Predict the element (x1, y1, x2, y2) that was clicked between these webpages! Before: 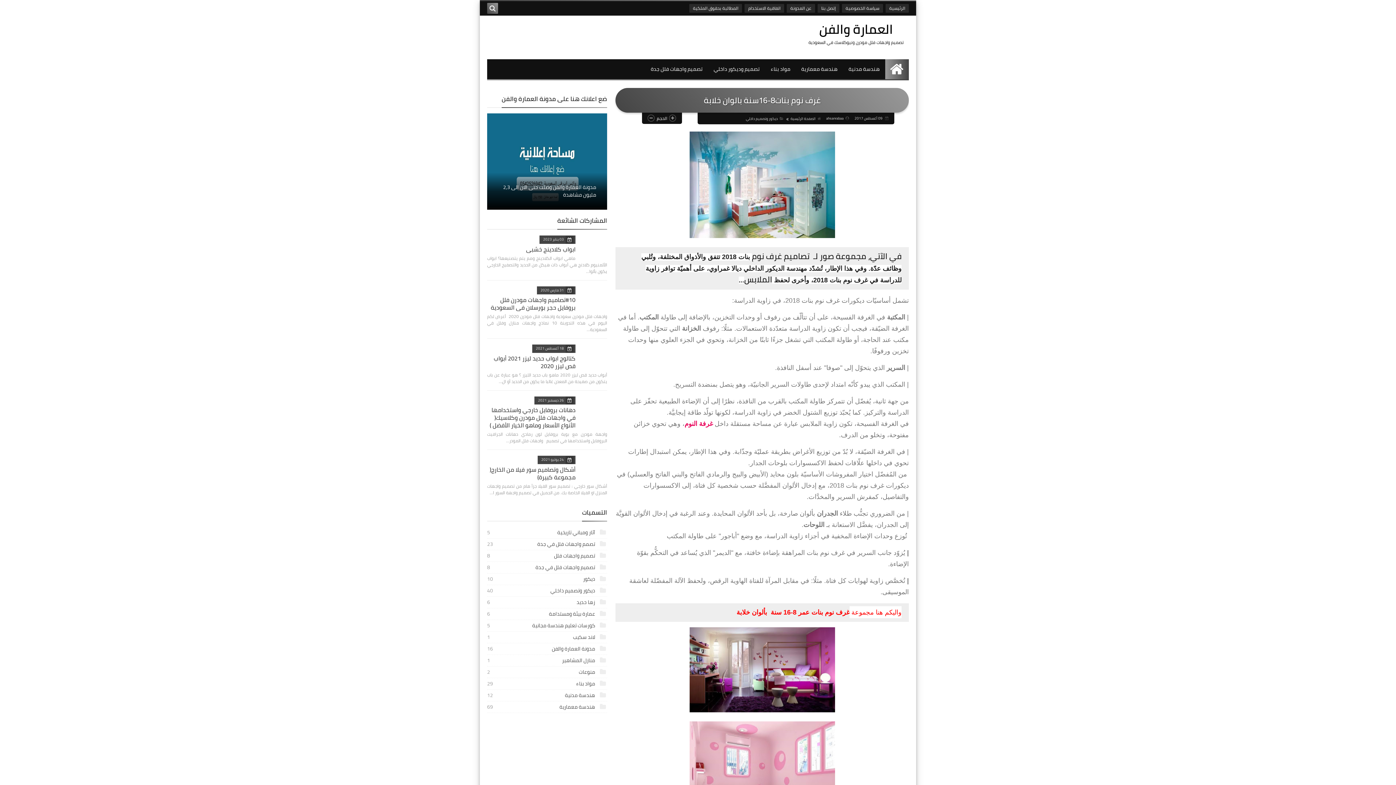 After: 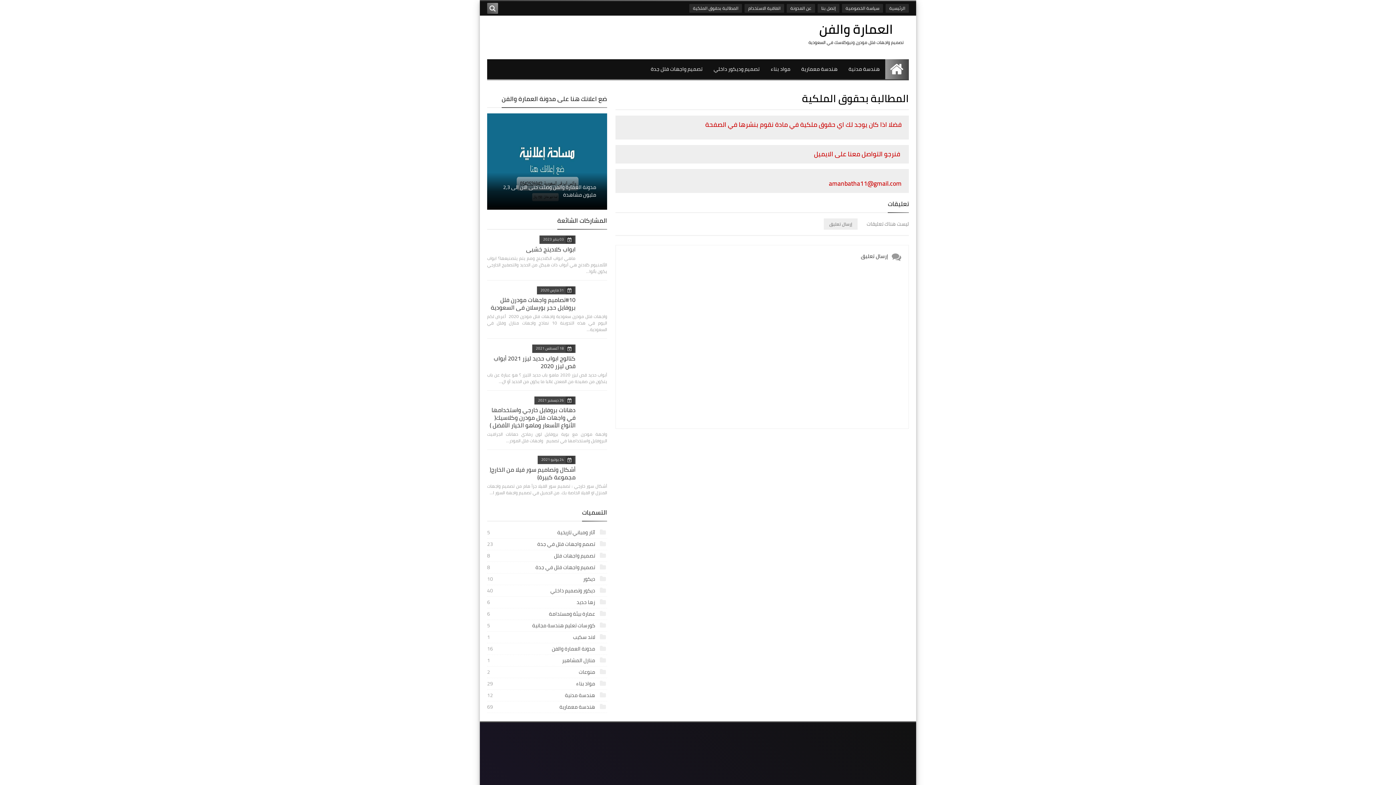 Action: label: المطالبة بحقوق الملكية bbox: (689, 4, 742, 12)